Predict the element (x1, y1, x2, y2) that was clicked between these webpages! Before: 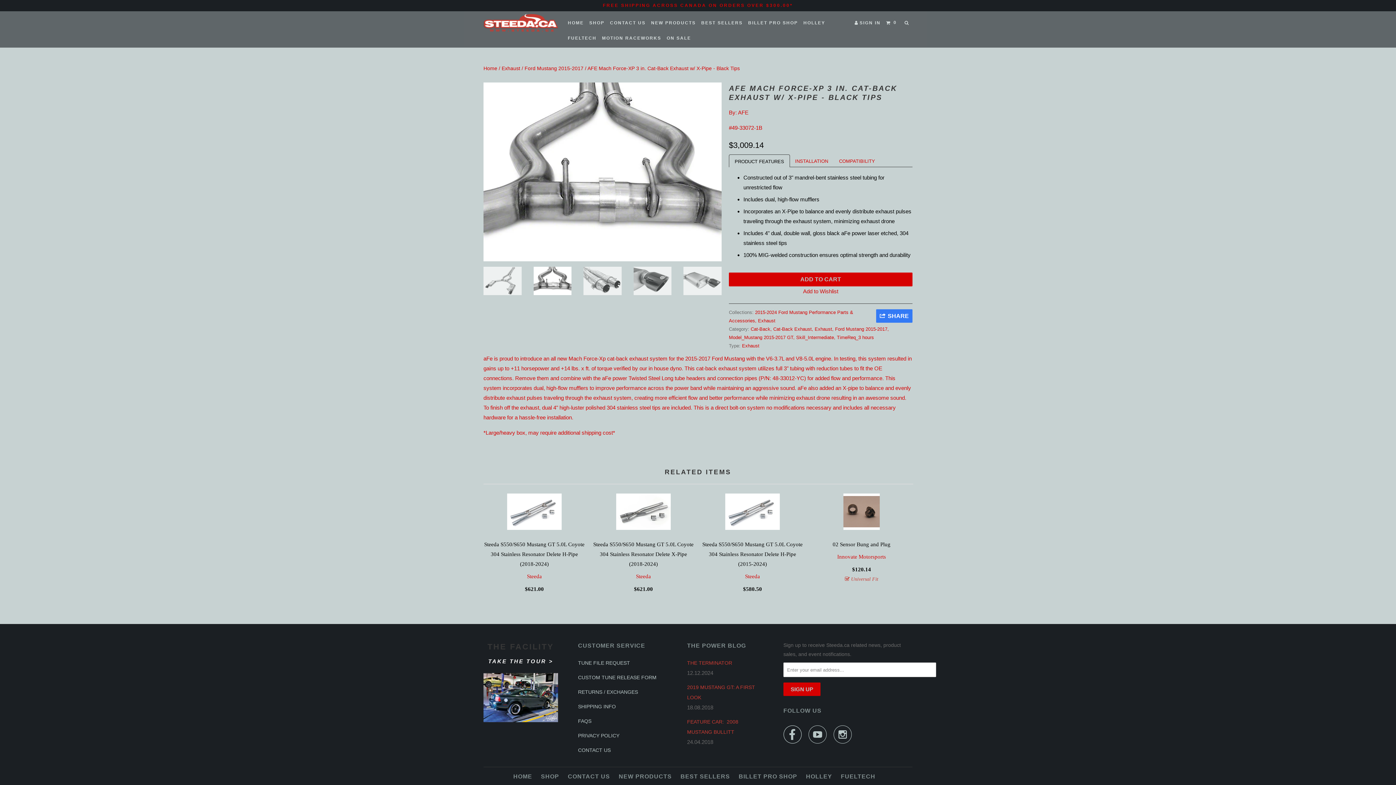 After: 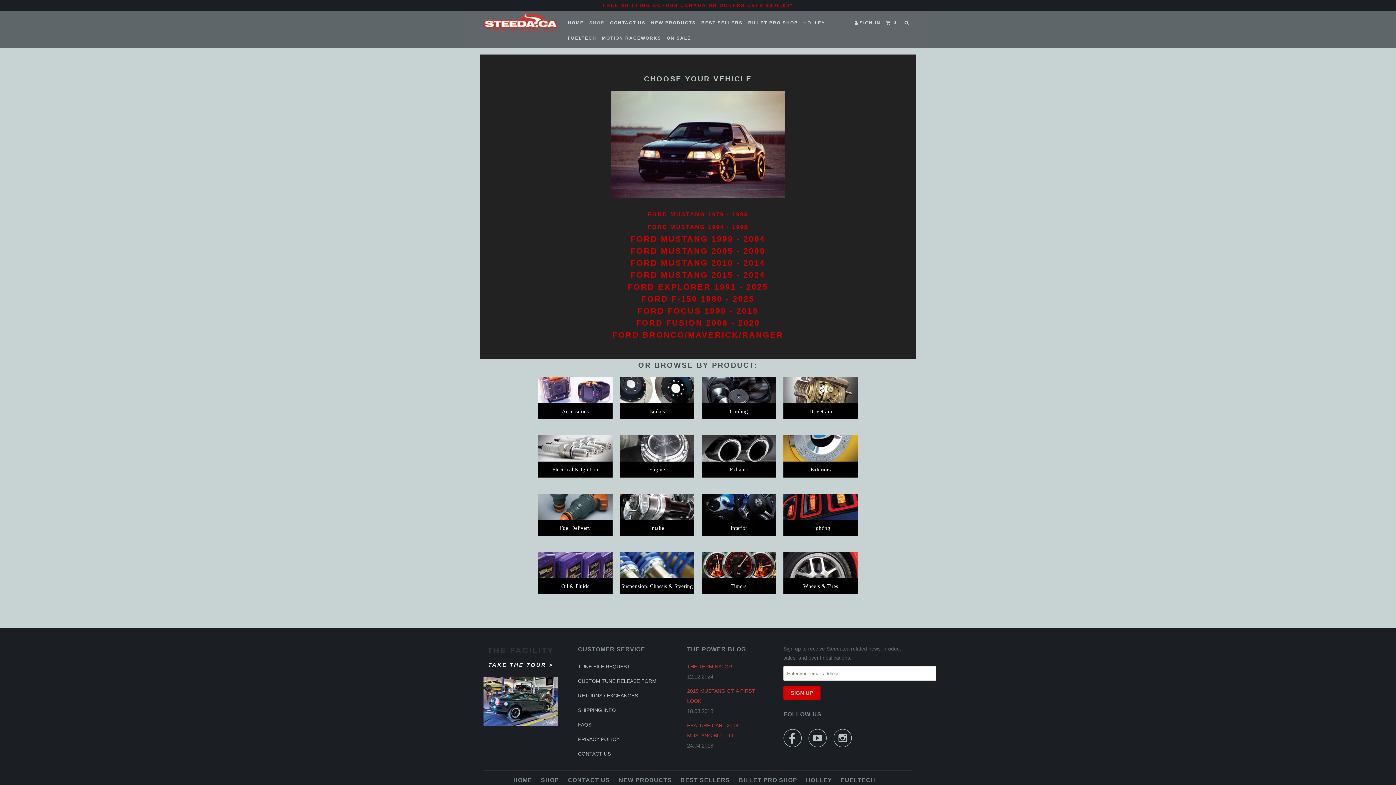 Action: label: SHOP bbox: (588, 17, 606, 28)